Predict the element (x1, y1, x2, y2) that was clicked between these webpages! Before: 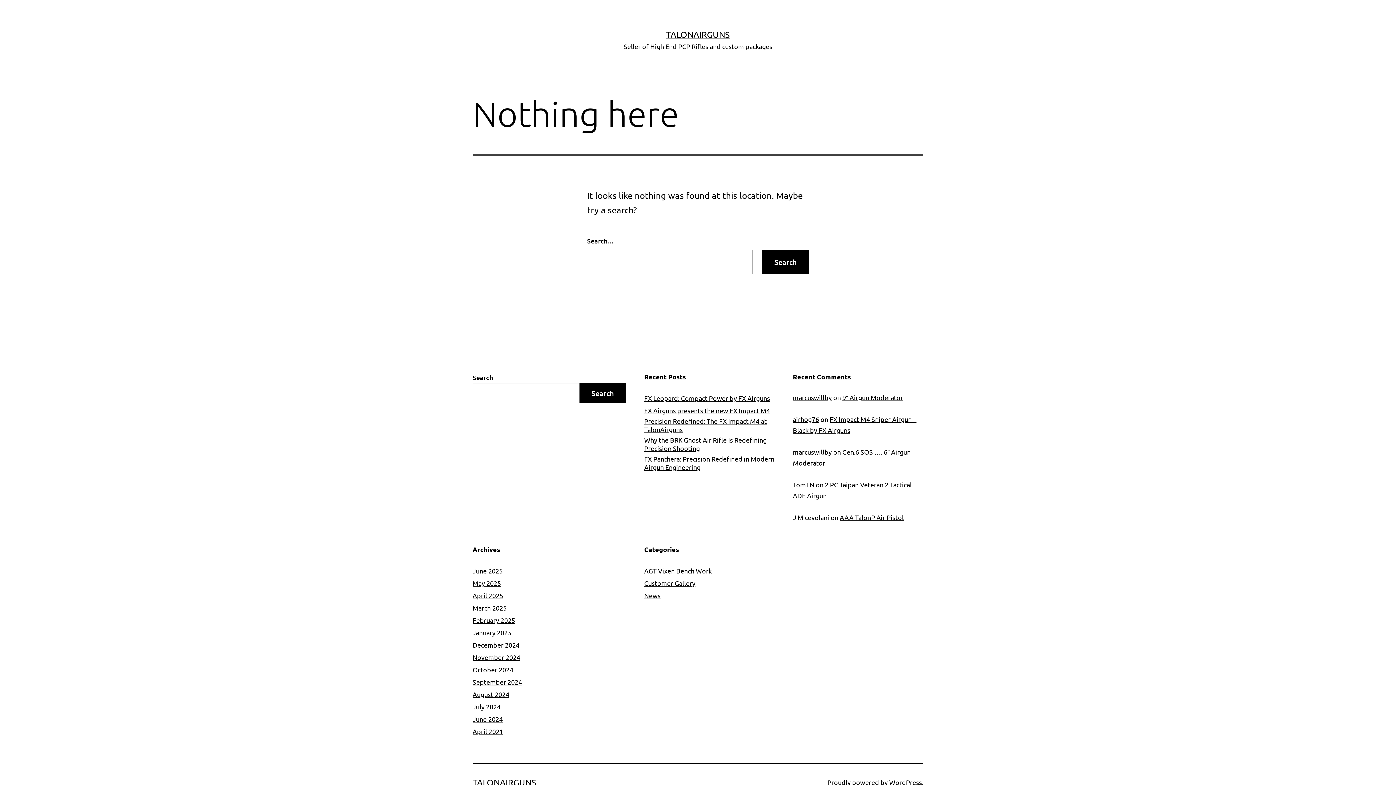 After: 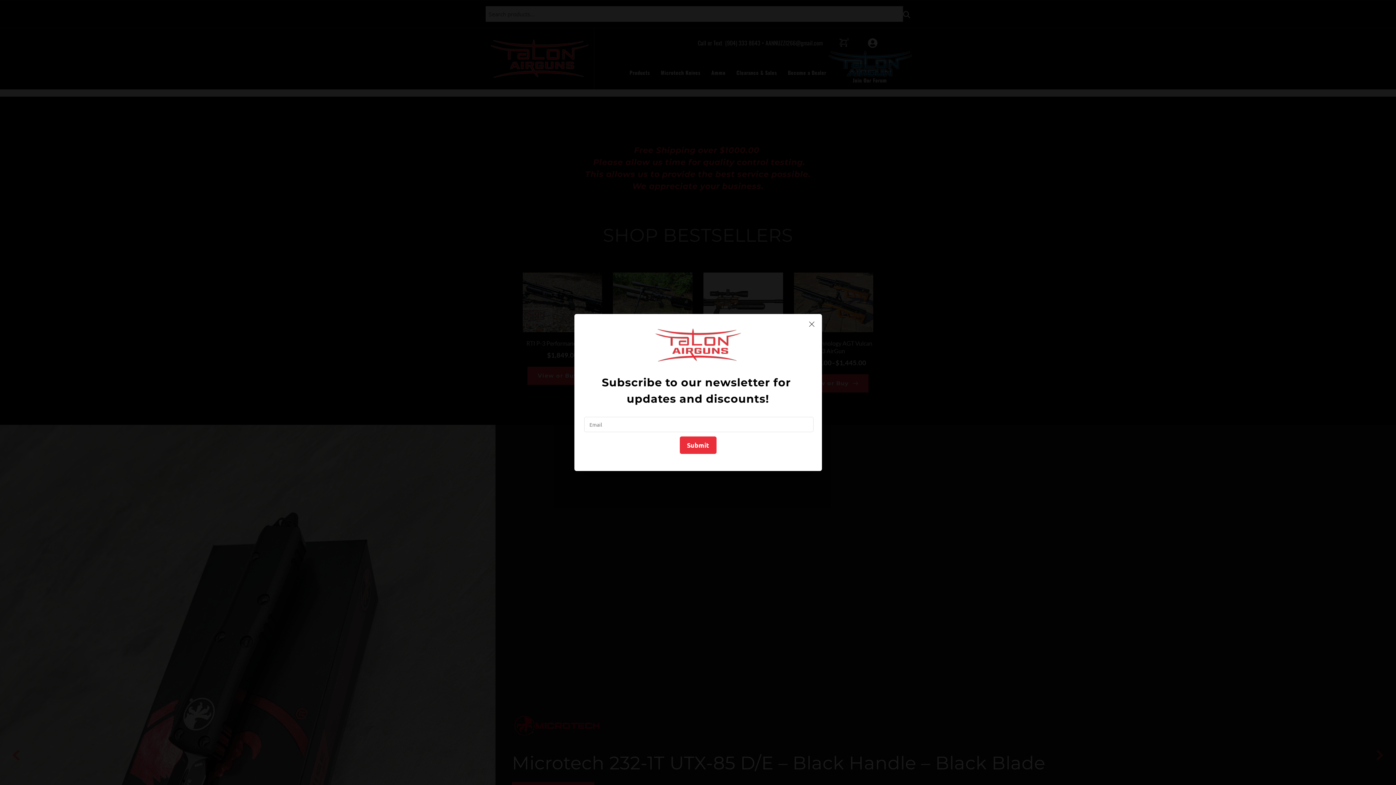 Action: label: April 2021 bbox: (472, 728, 503, 735)